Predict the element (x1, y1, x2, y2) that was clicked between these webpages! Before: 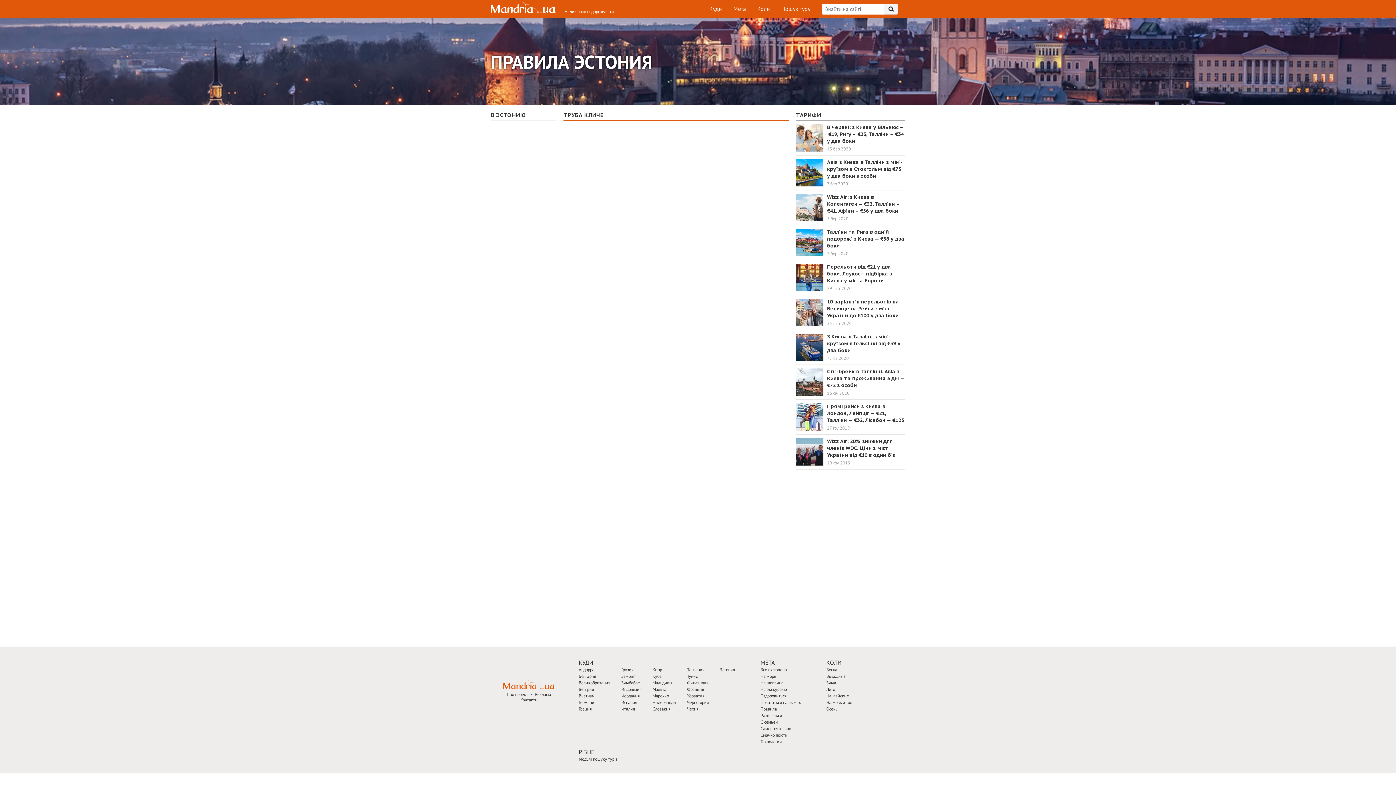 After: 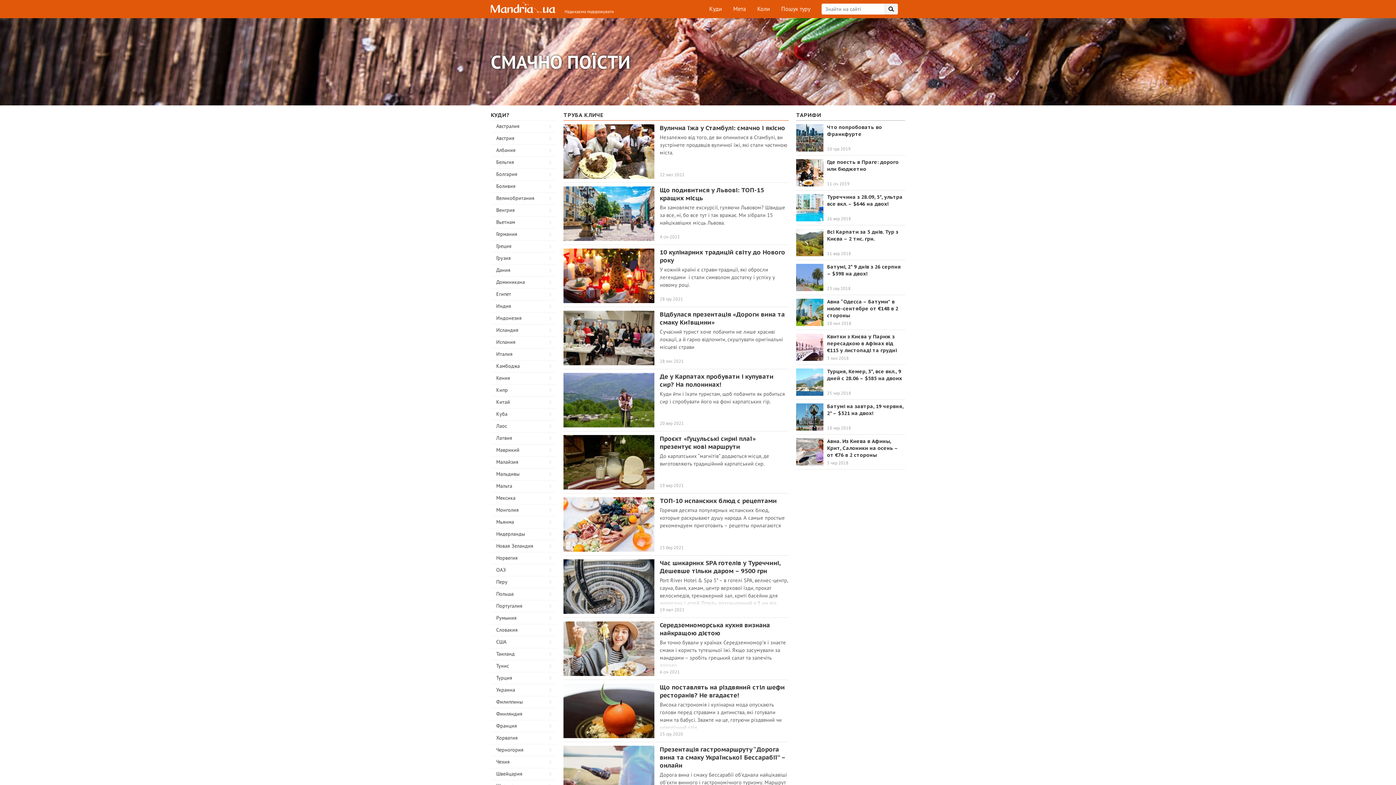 Action: label: Смачно поїсти bbox: (760, 732, 787, 738)